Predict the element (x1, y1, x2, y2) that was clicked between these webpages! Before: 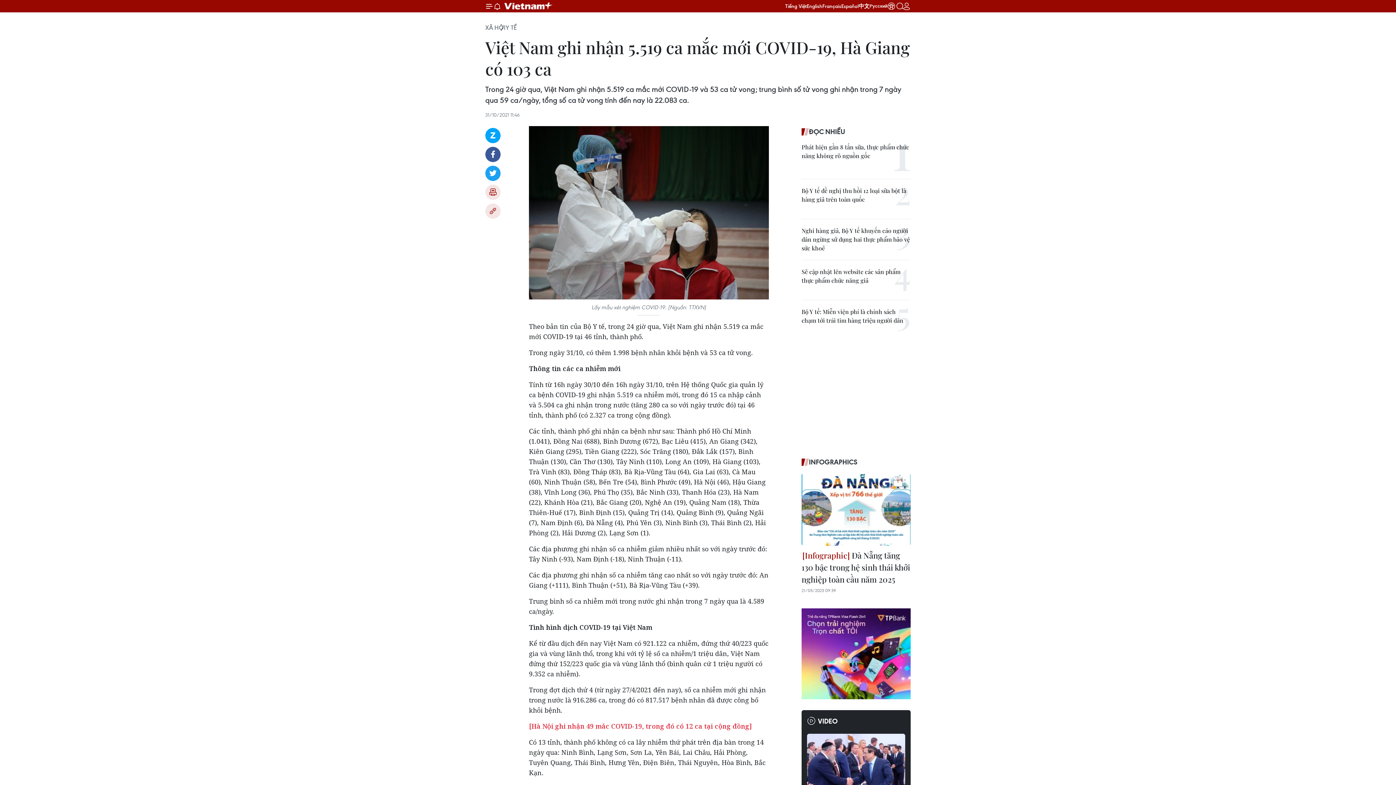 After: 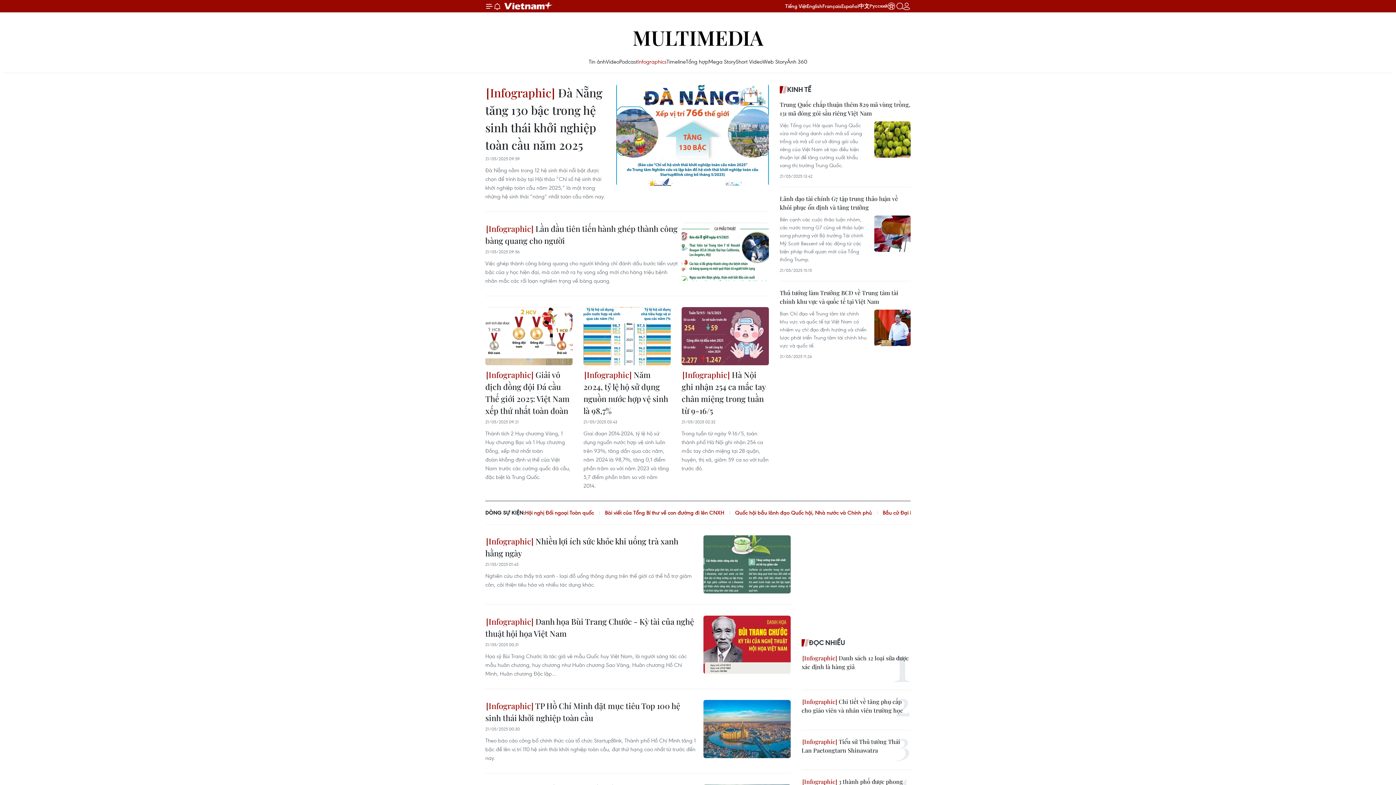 Action: label: INFOGRAPHICS bbox: (801, 456, 910, 467)